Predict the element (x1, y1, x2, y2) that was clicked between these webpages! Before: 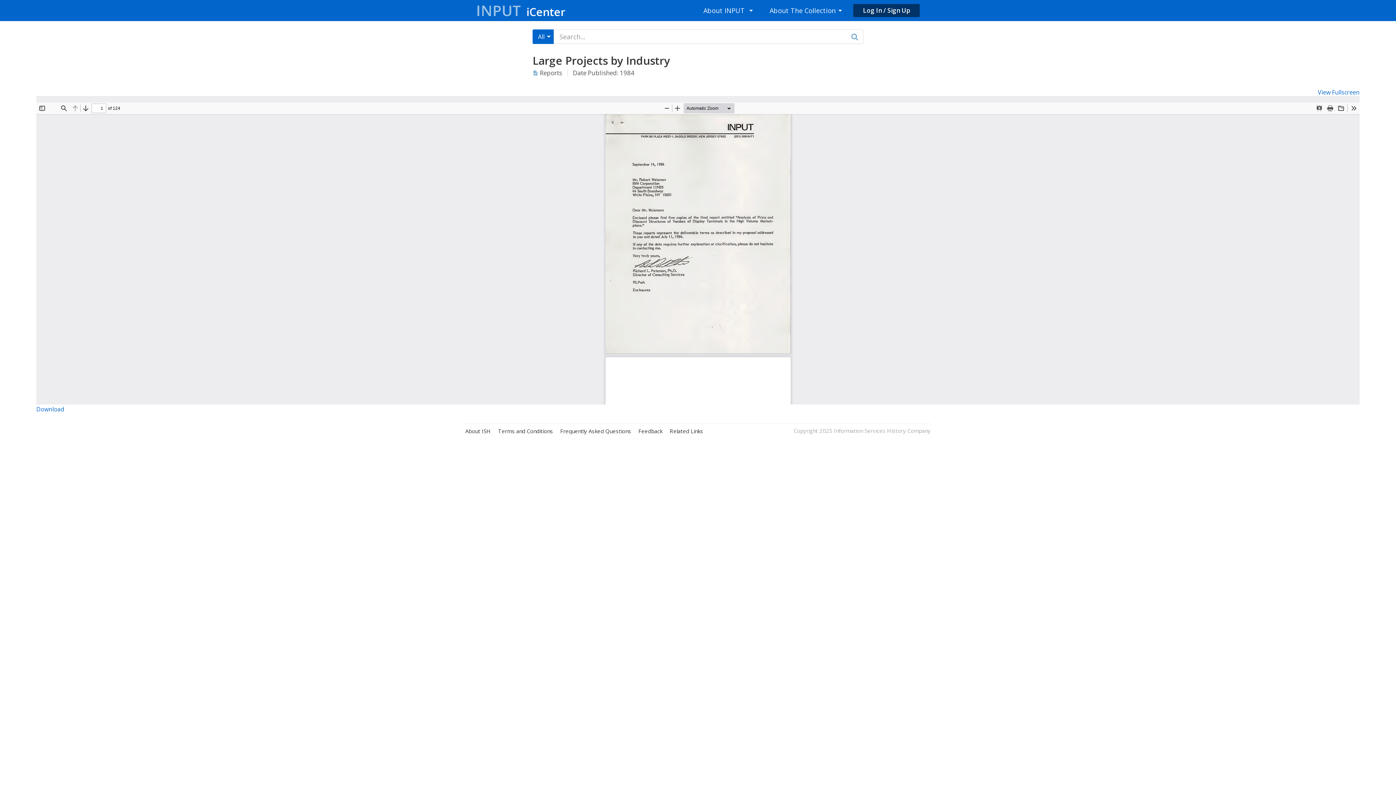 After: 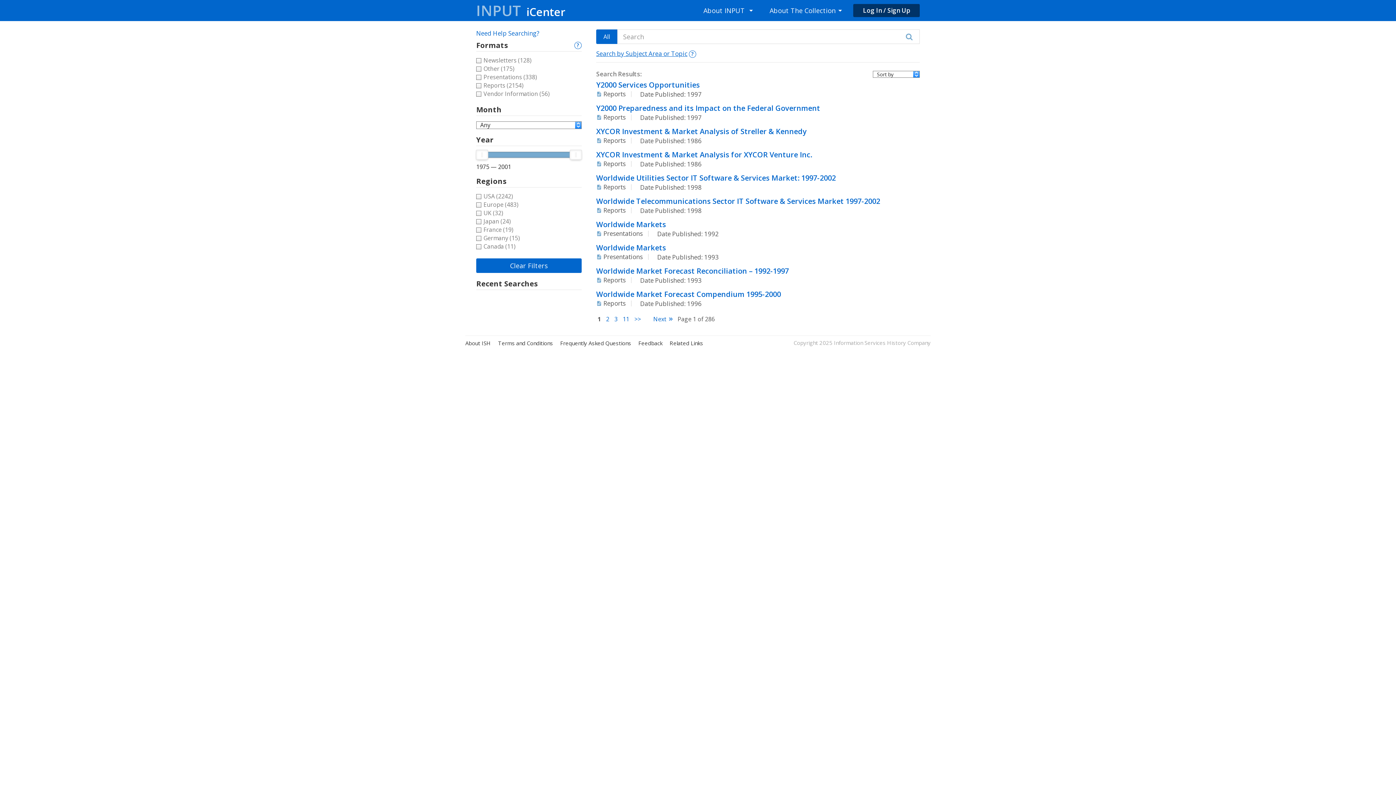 Action: bbox: (846, 29, 863, 44)